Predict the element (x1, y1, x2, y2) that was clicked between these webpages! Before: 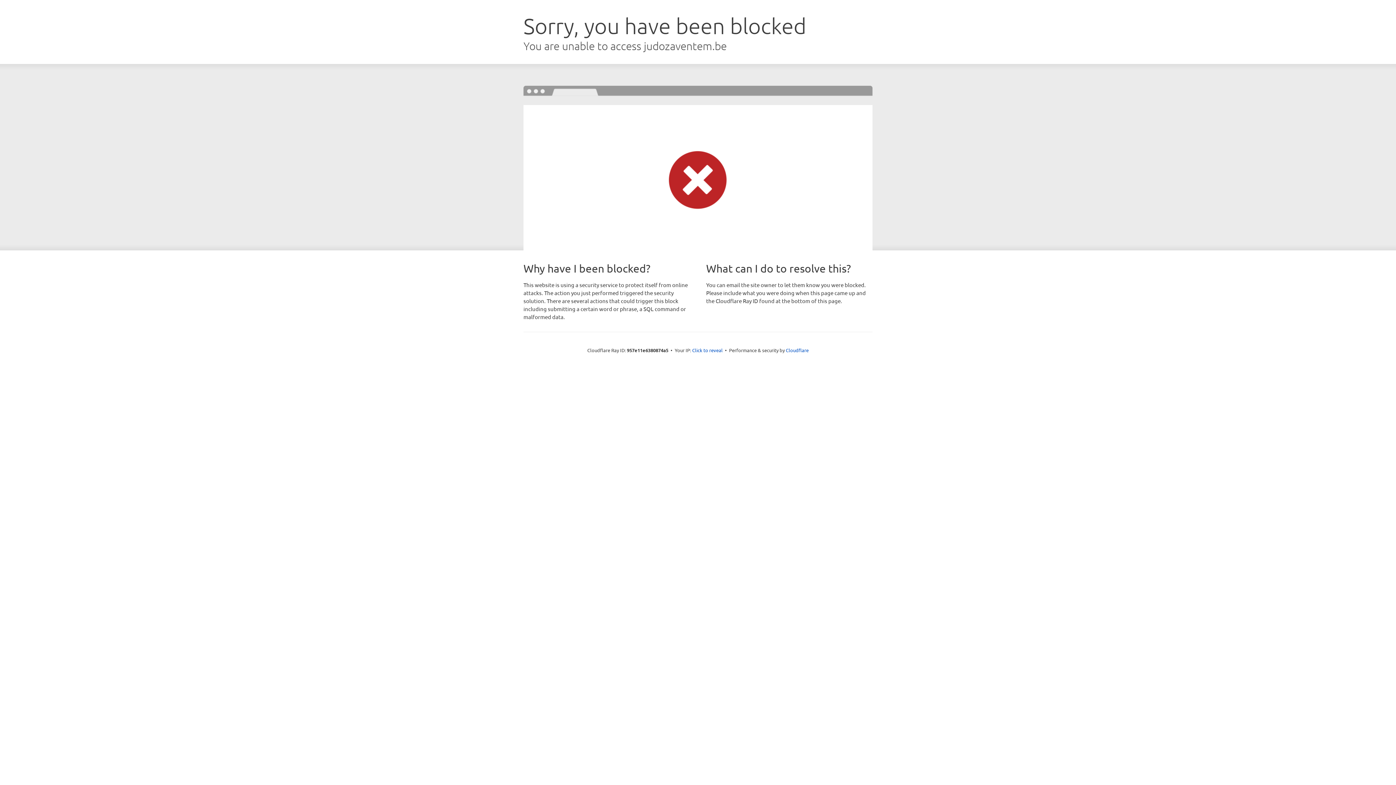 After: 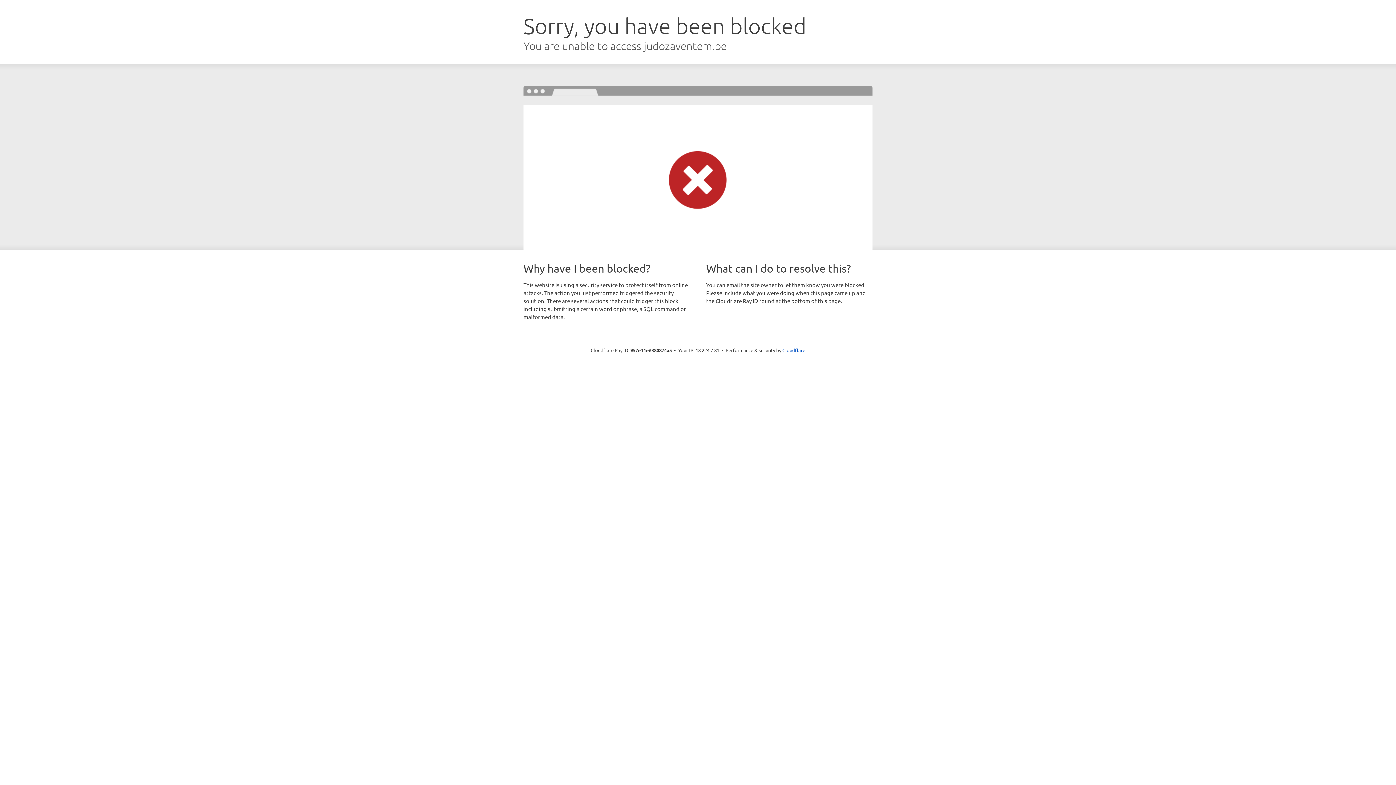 Action: label: Click to reveal bbox: (692, 346, 722, 353)